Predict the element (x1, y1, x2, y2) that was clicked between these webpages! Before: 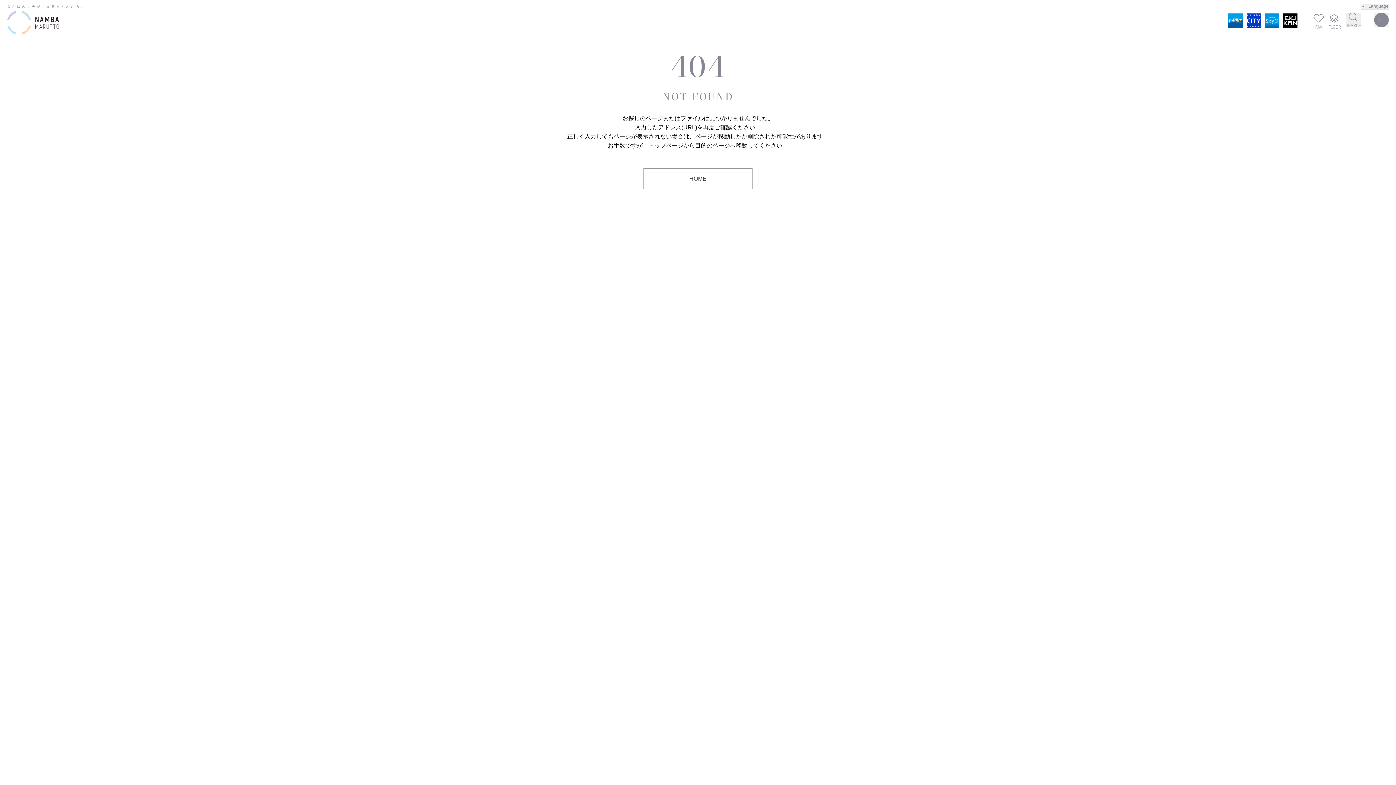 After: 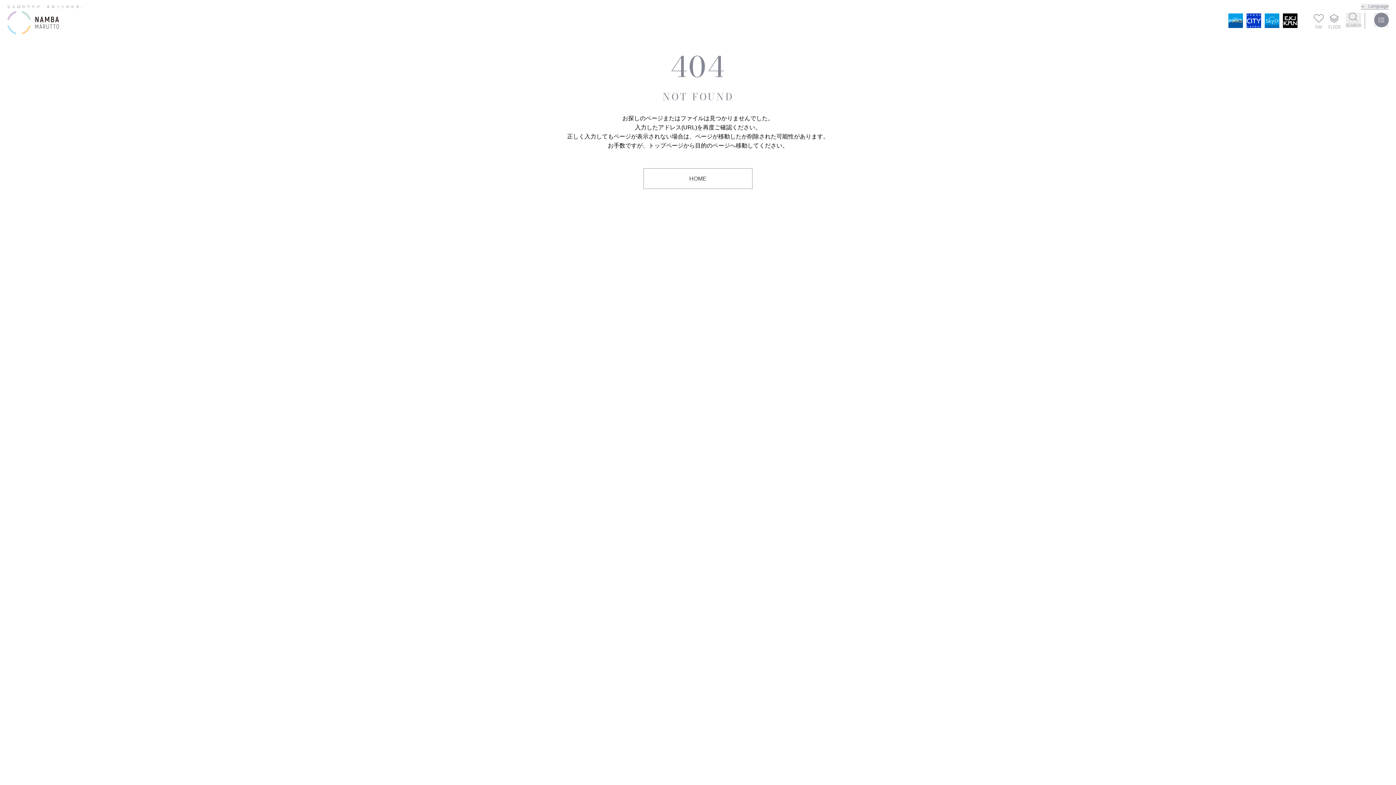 Action: bbox: (1265, 13, 1279, 28)